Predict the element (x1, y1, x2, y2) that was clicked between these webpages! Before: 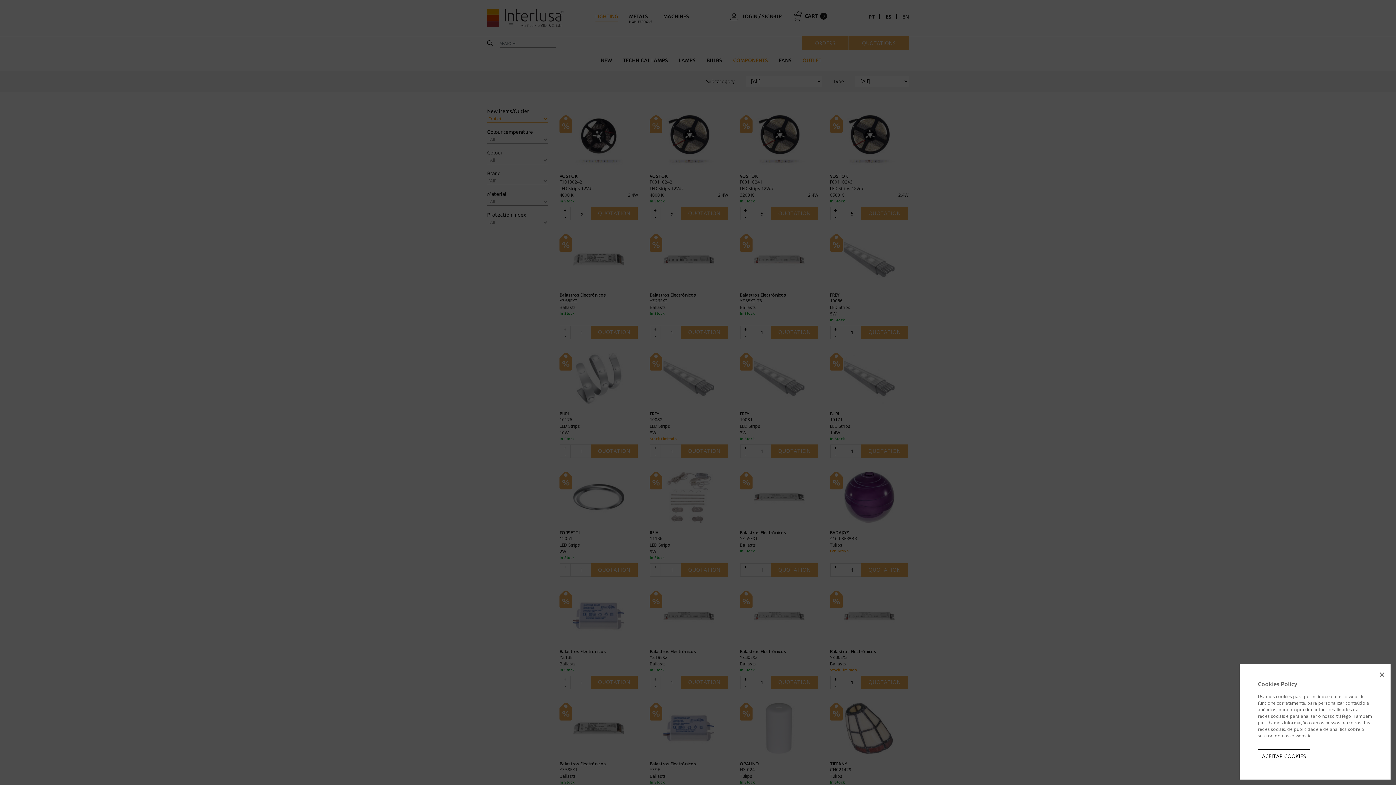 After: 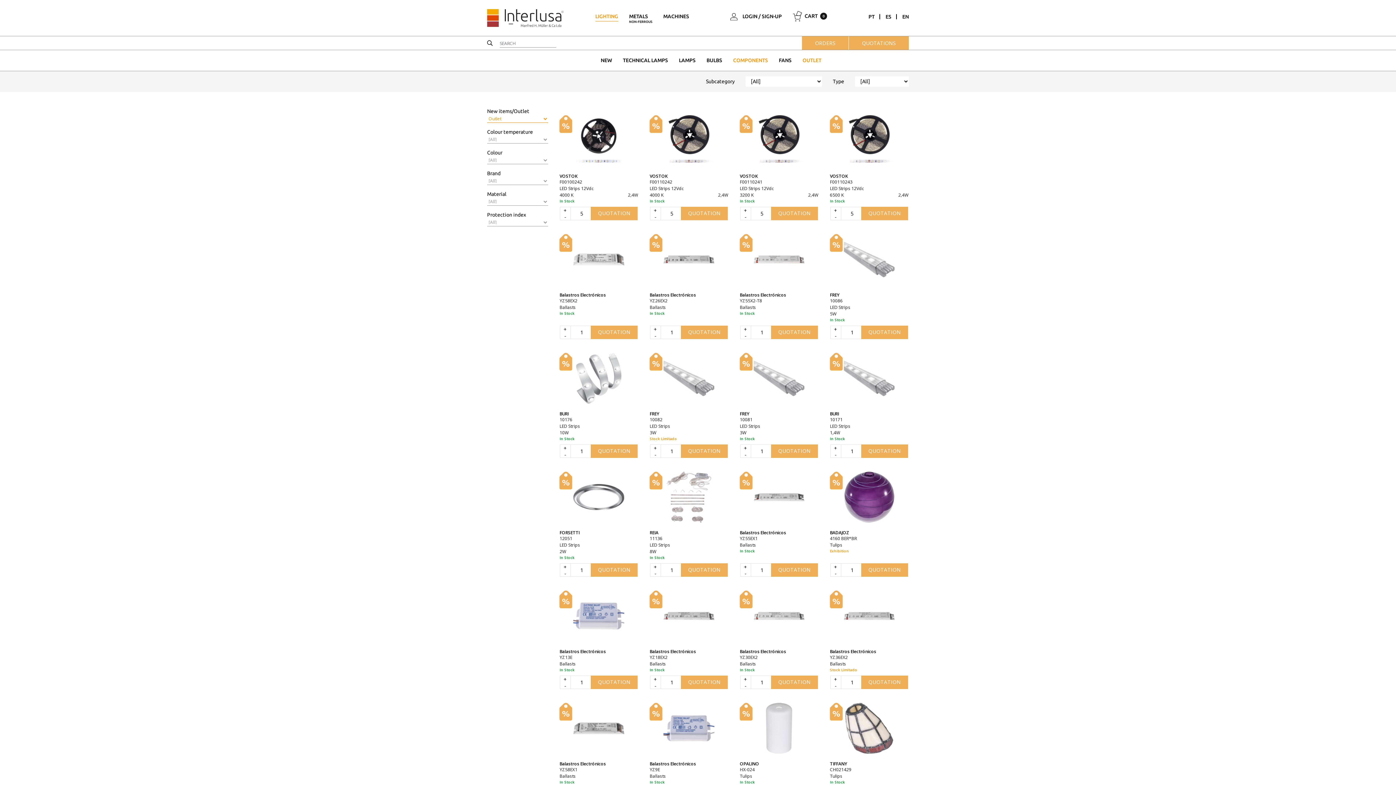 Action: label: ACEITAR COOKIES bbox: (1258, 749, 1310, 763)